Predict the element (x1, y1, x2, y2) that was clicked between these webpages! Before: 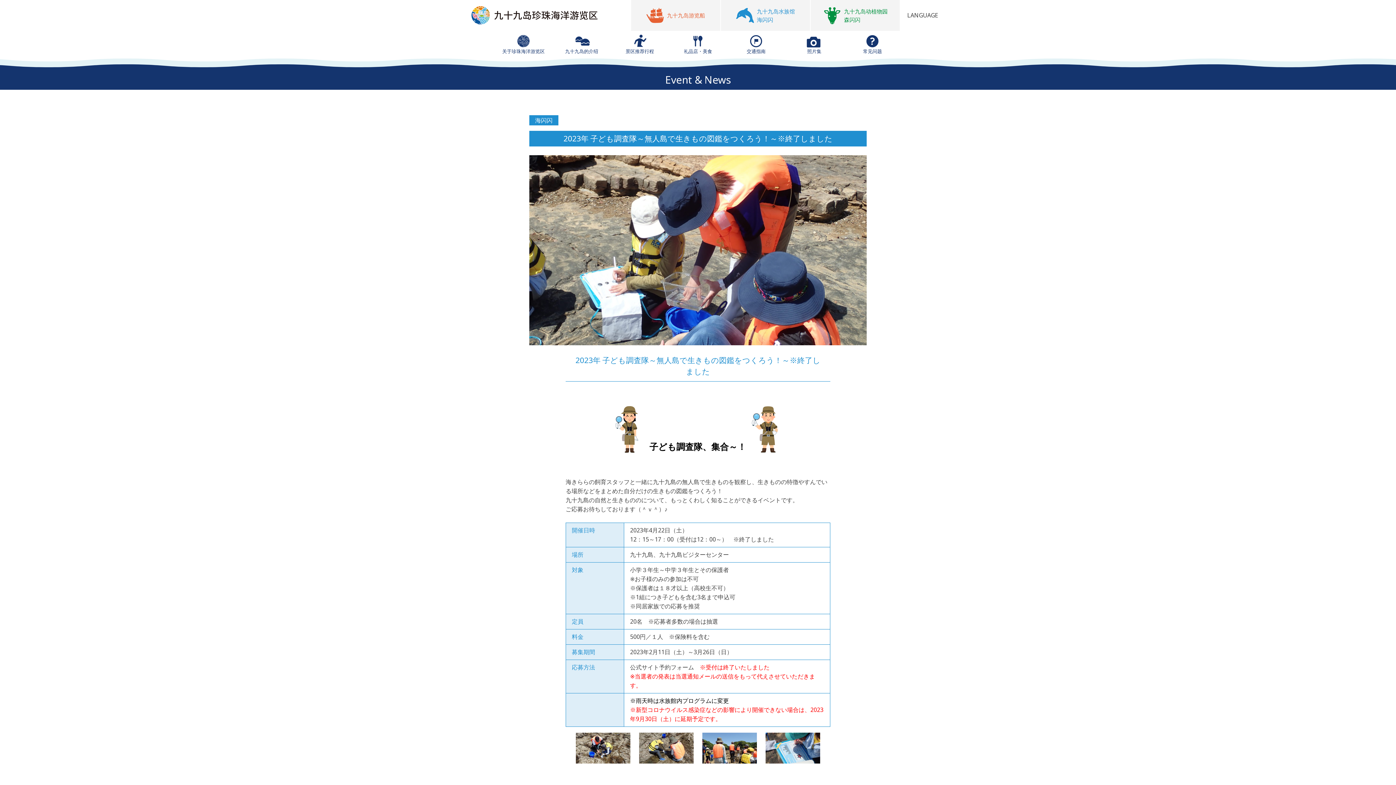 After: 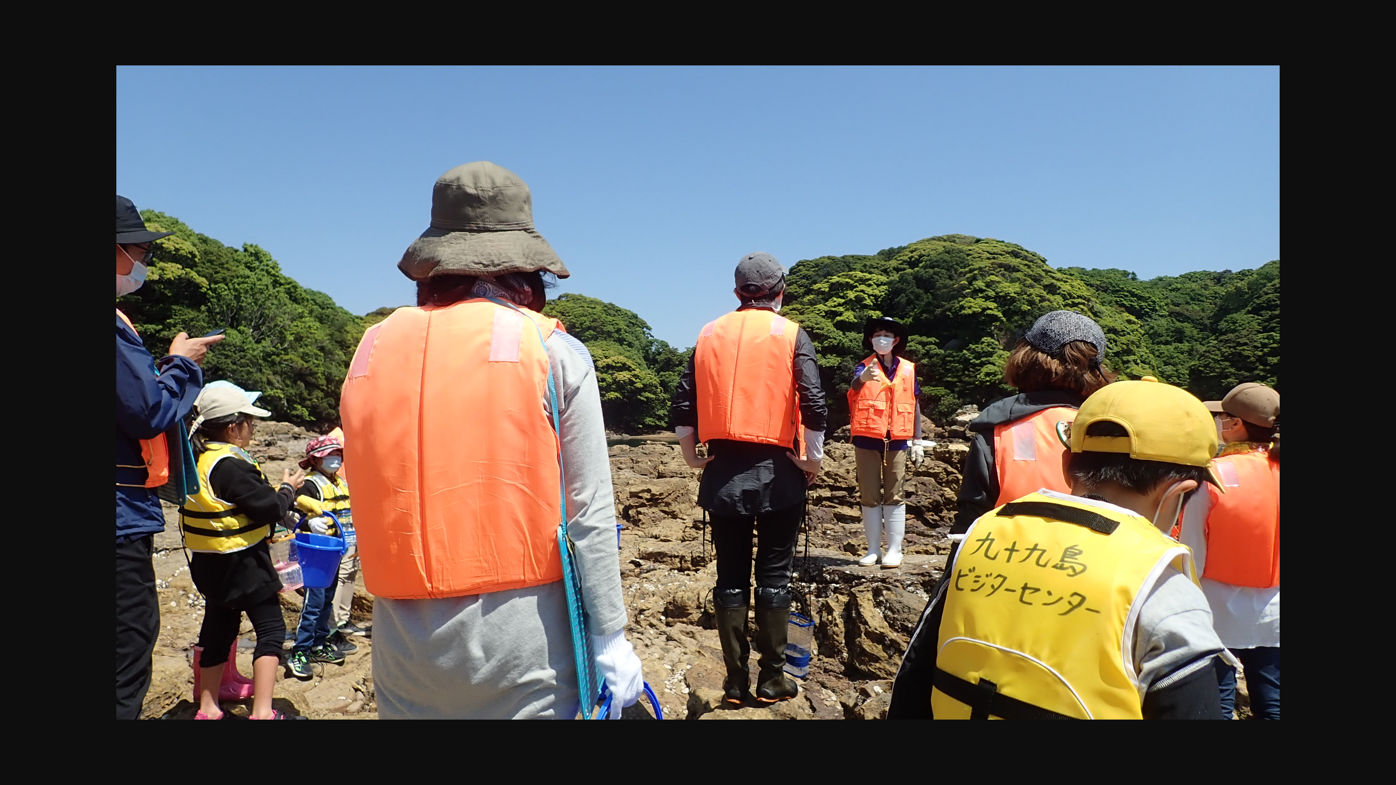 Action: bbox: (702, 733, 757, 763)